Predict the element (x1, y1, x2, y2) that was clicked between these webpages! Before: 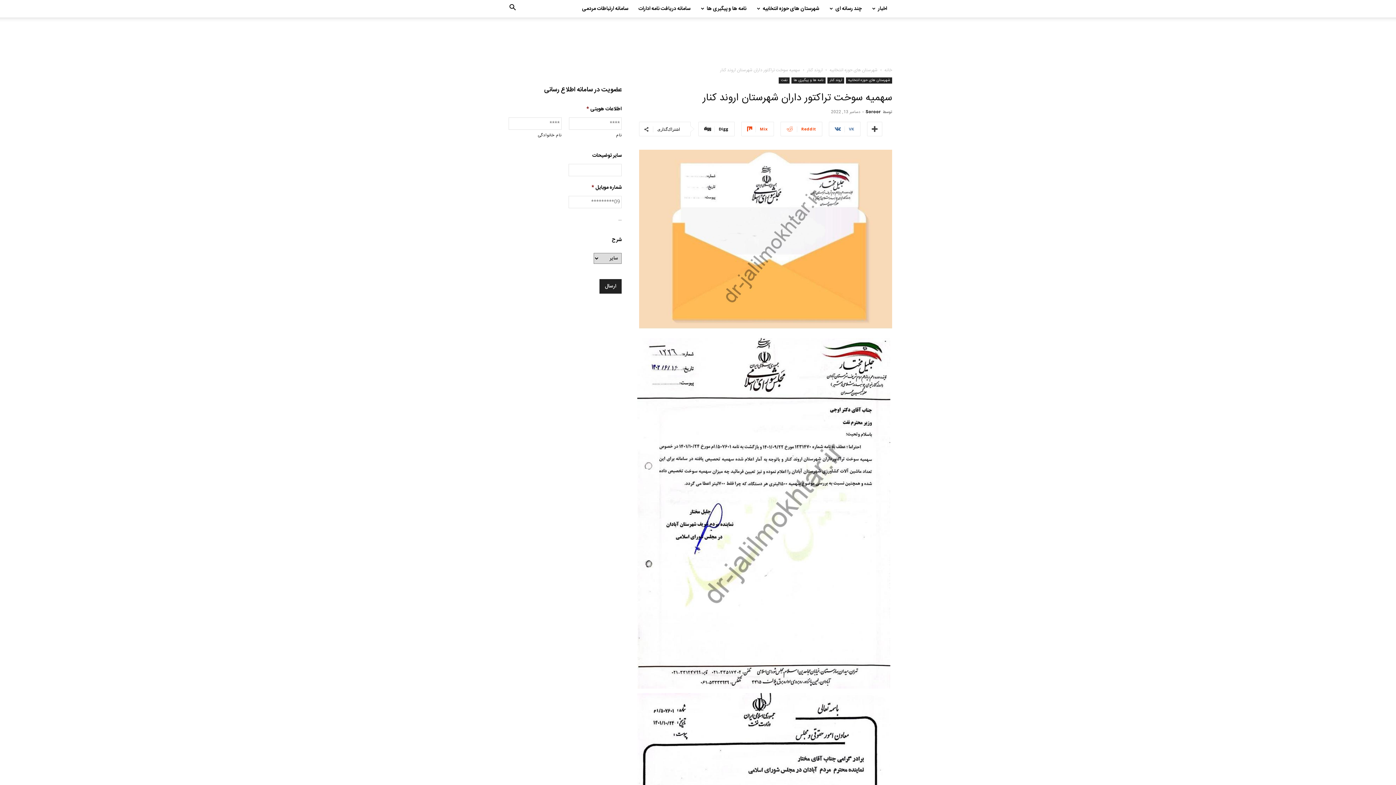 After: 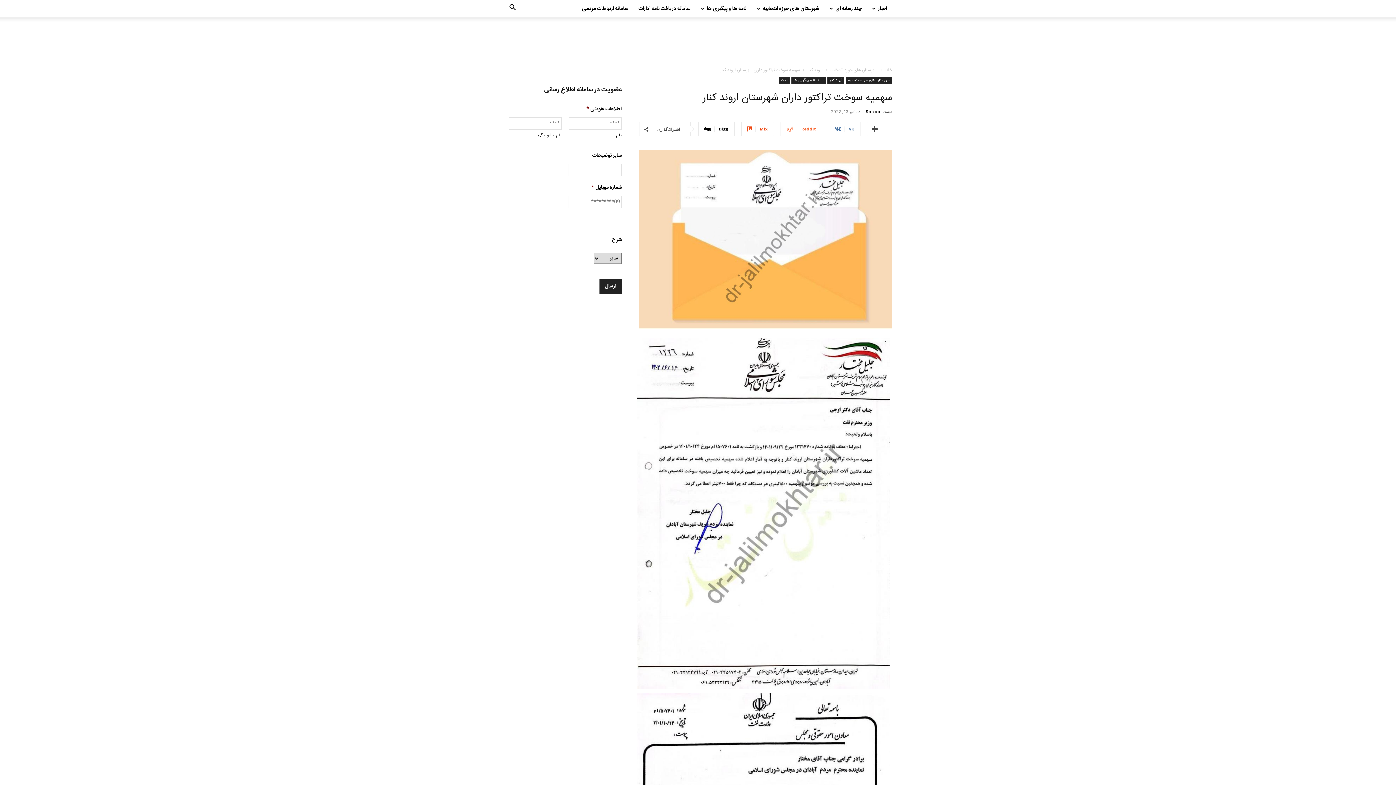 Action: bbox: (780, 121, 826, 136) label: ReddIt